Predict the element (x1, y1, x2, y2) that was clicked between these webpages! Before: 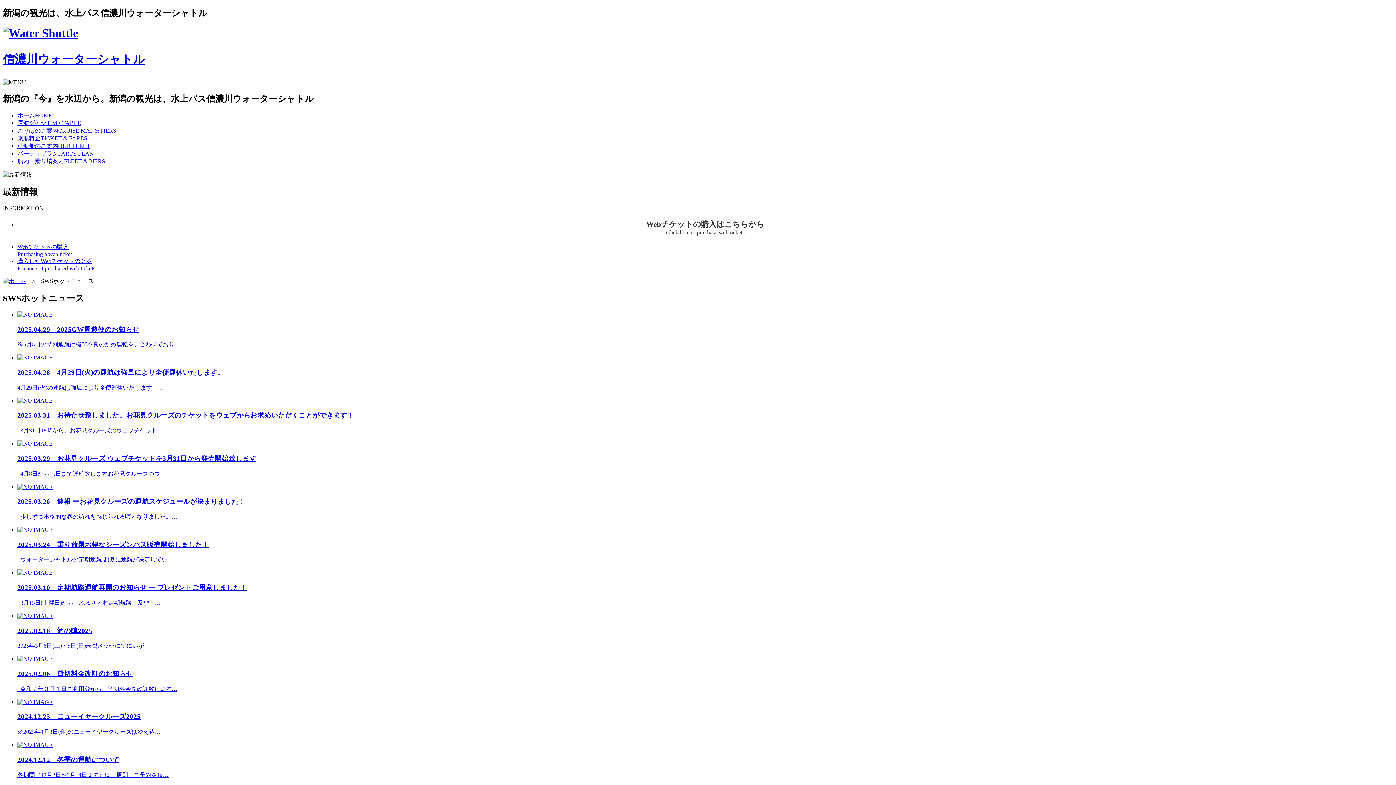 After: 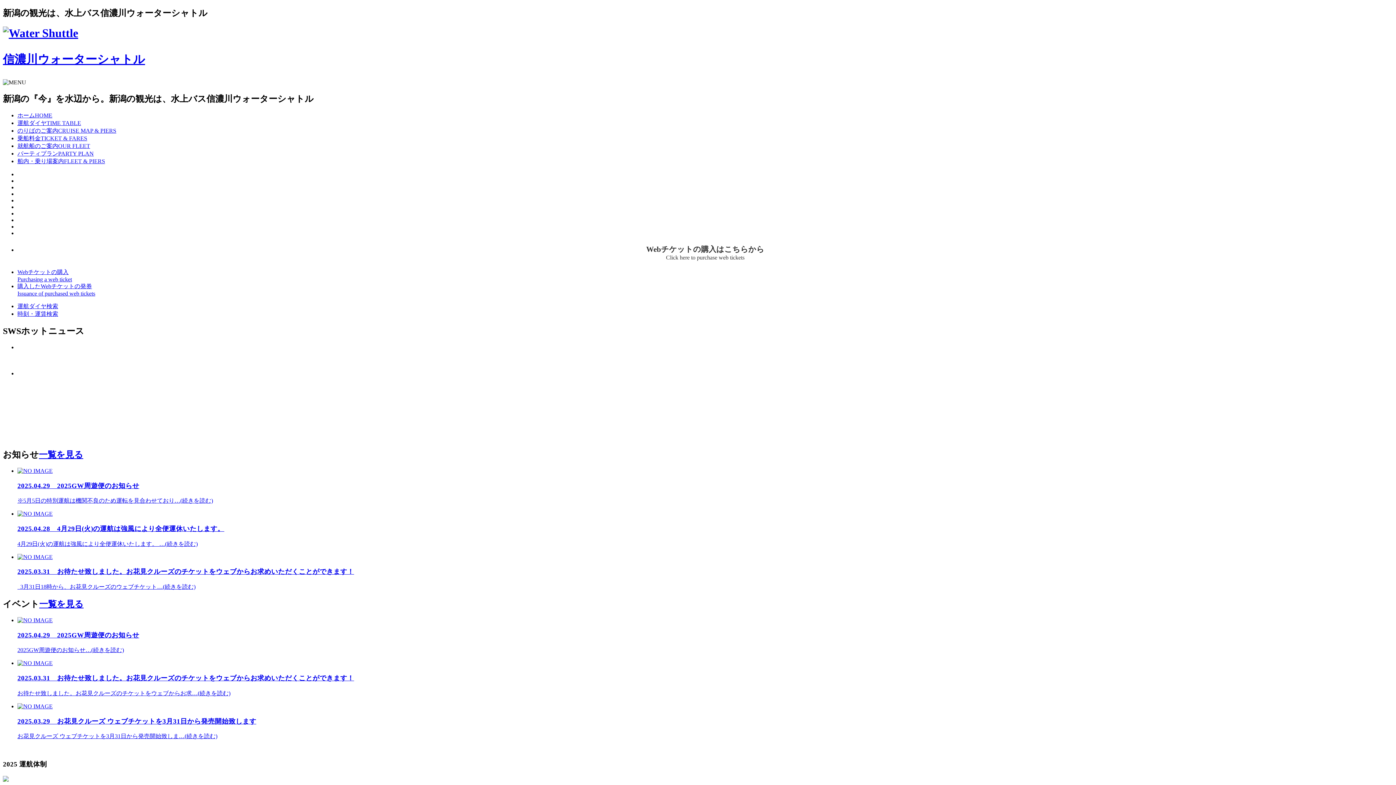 Action: label: ホームHOME bbox: (17, 112, 52, 118)